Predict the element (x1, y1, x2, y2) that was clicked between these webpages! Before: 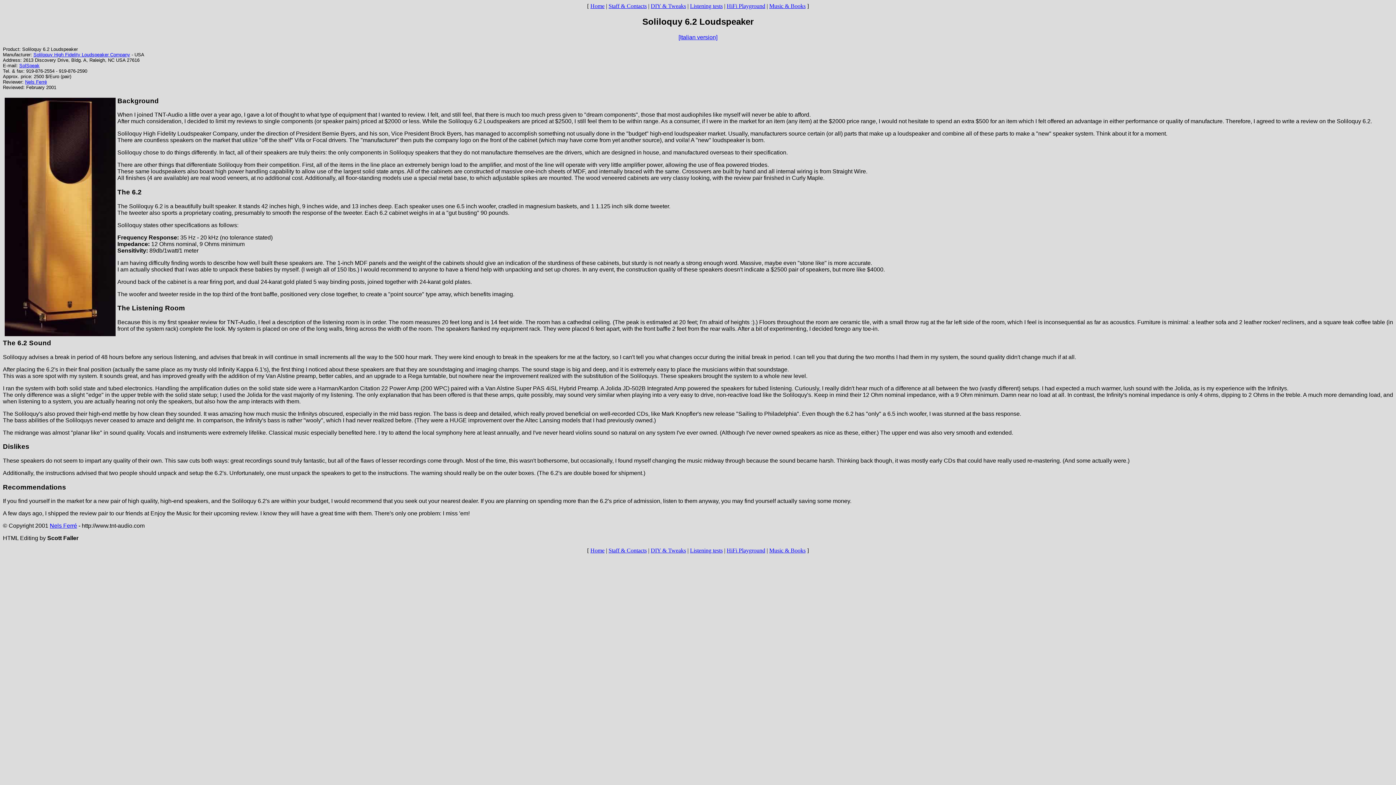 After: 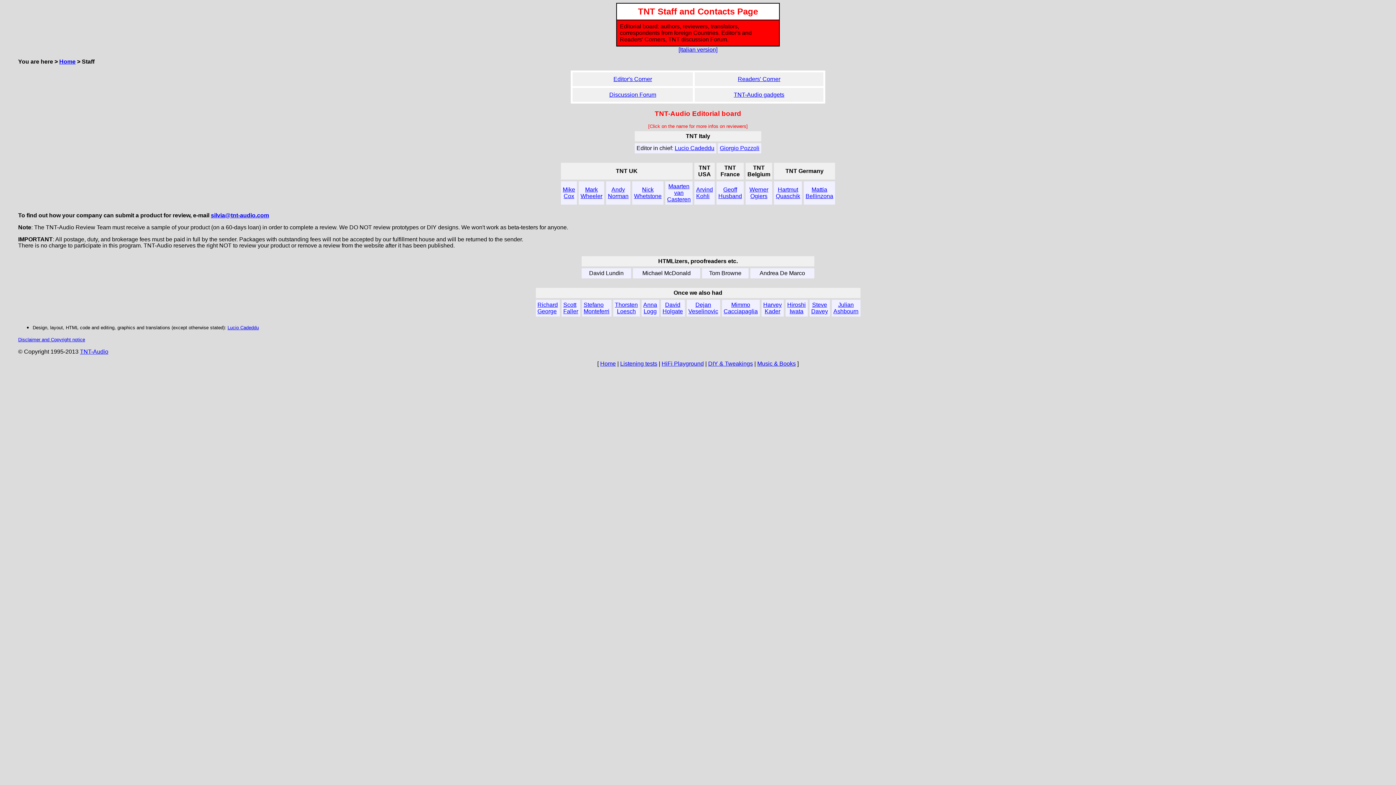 Action: label: Staff & Contacts bbox: (608, 2, 646, 9)